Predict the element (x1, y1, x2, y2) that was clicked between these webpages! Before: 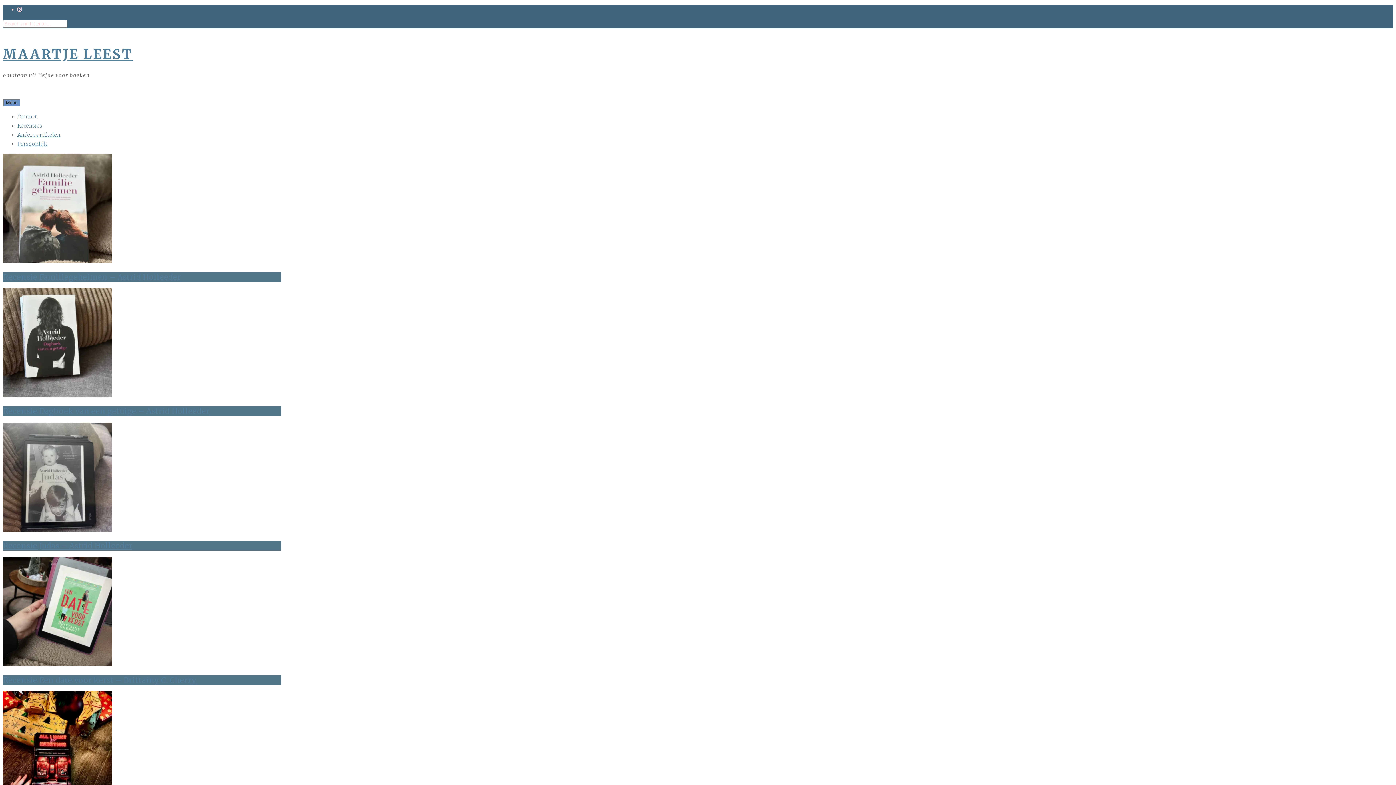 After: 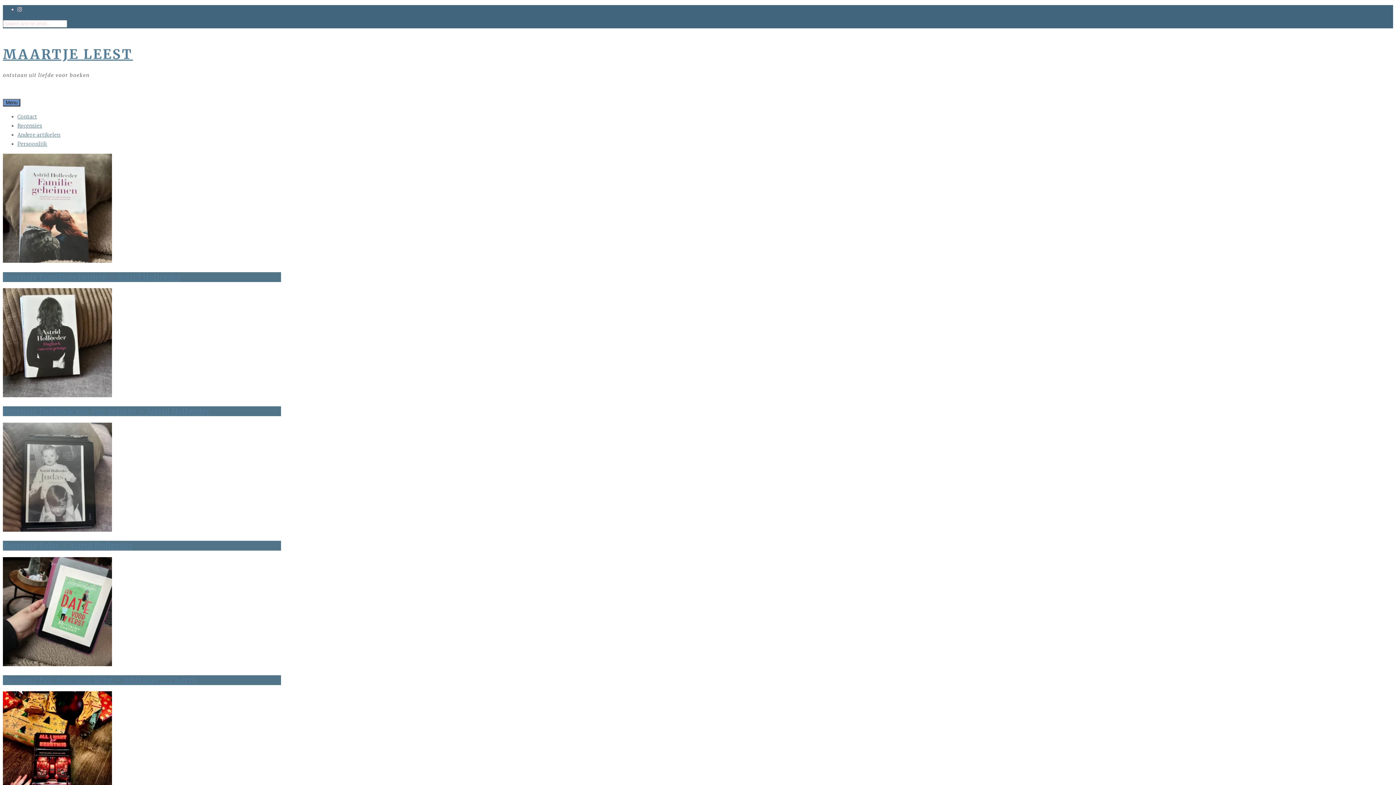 Action: label: Persoonlijk bbox: (17, 140, 47, 147)